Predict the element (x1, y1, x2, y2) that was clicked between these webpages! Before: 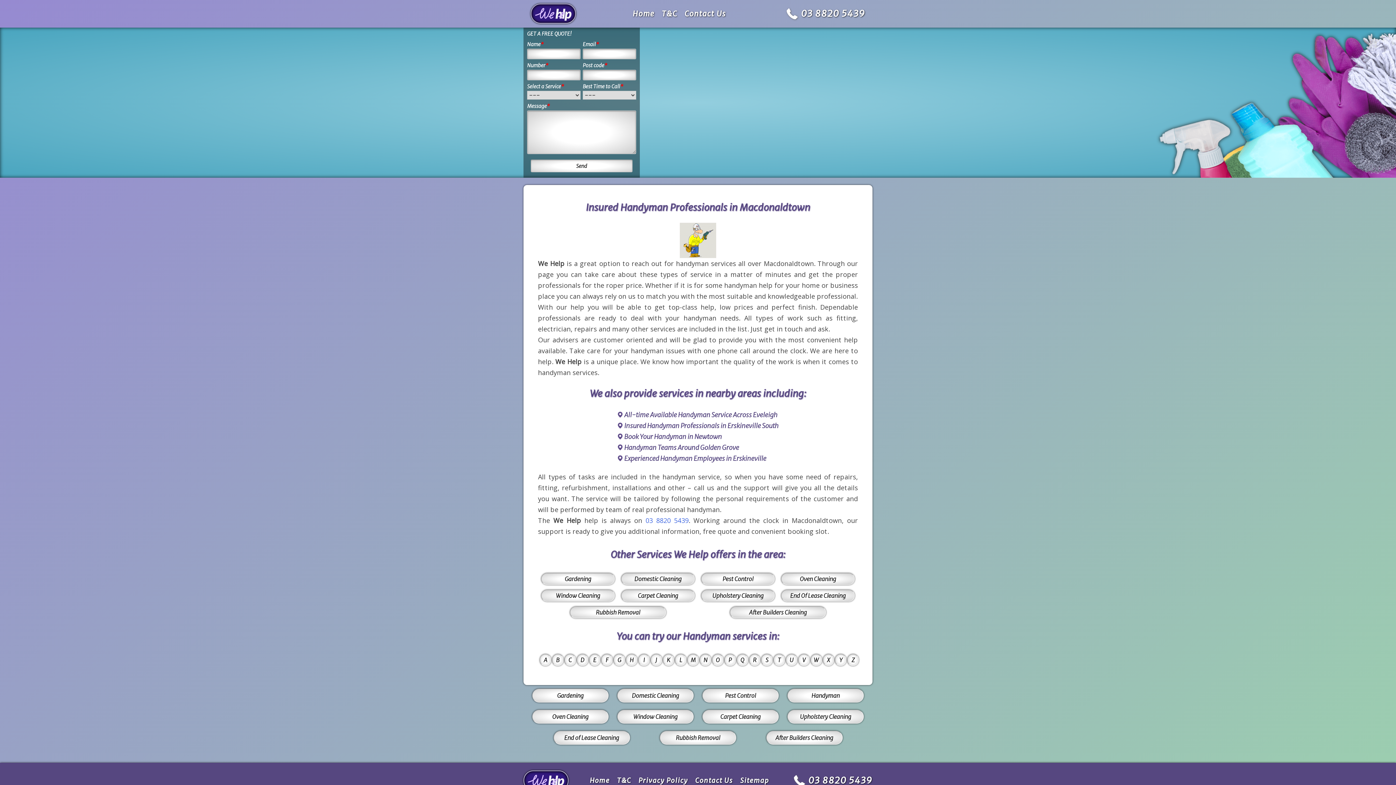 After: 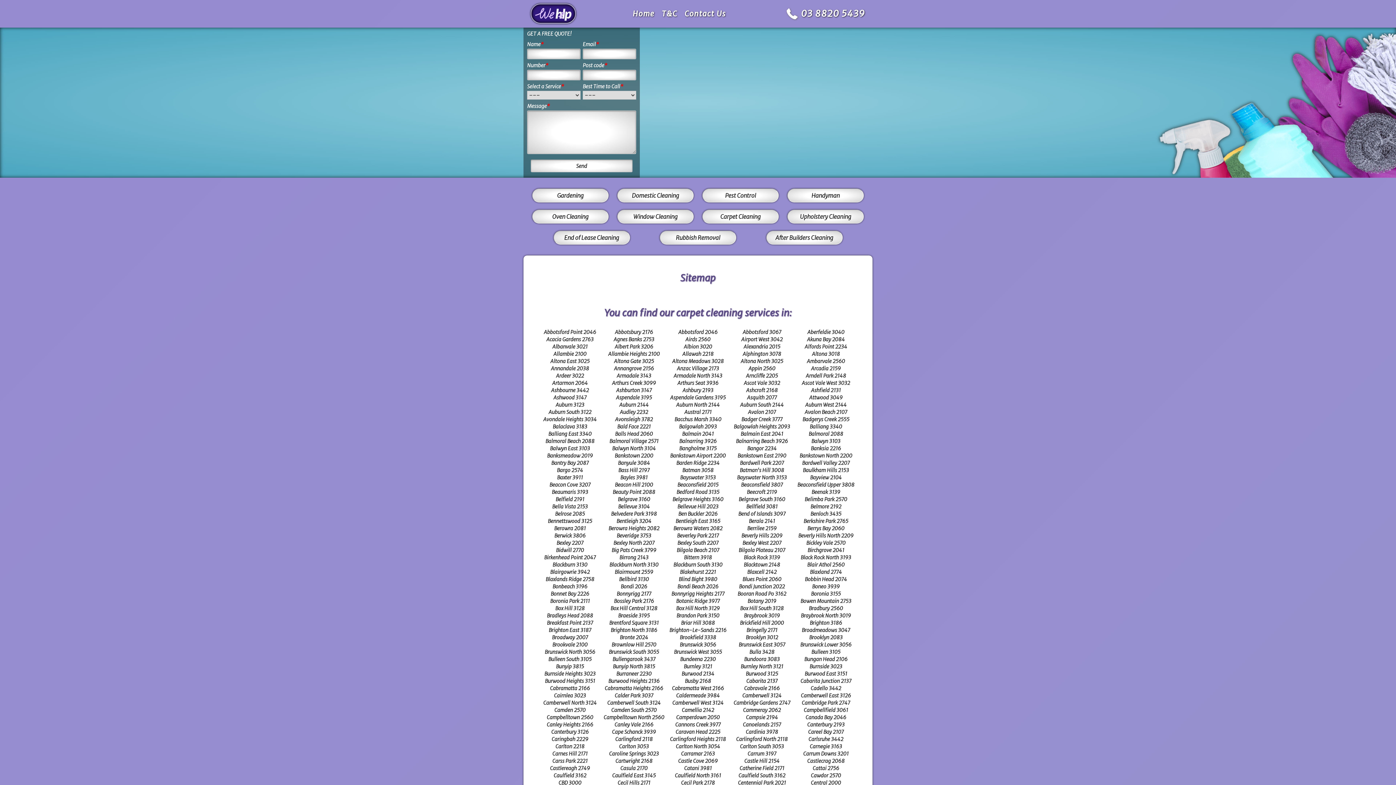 Action: bbox: (740, 770, 769, 790) label: Sitemap